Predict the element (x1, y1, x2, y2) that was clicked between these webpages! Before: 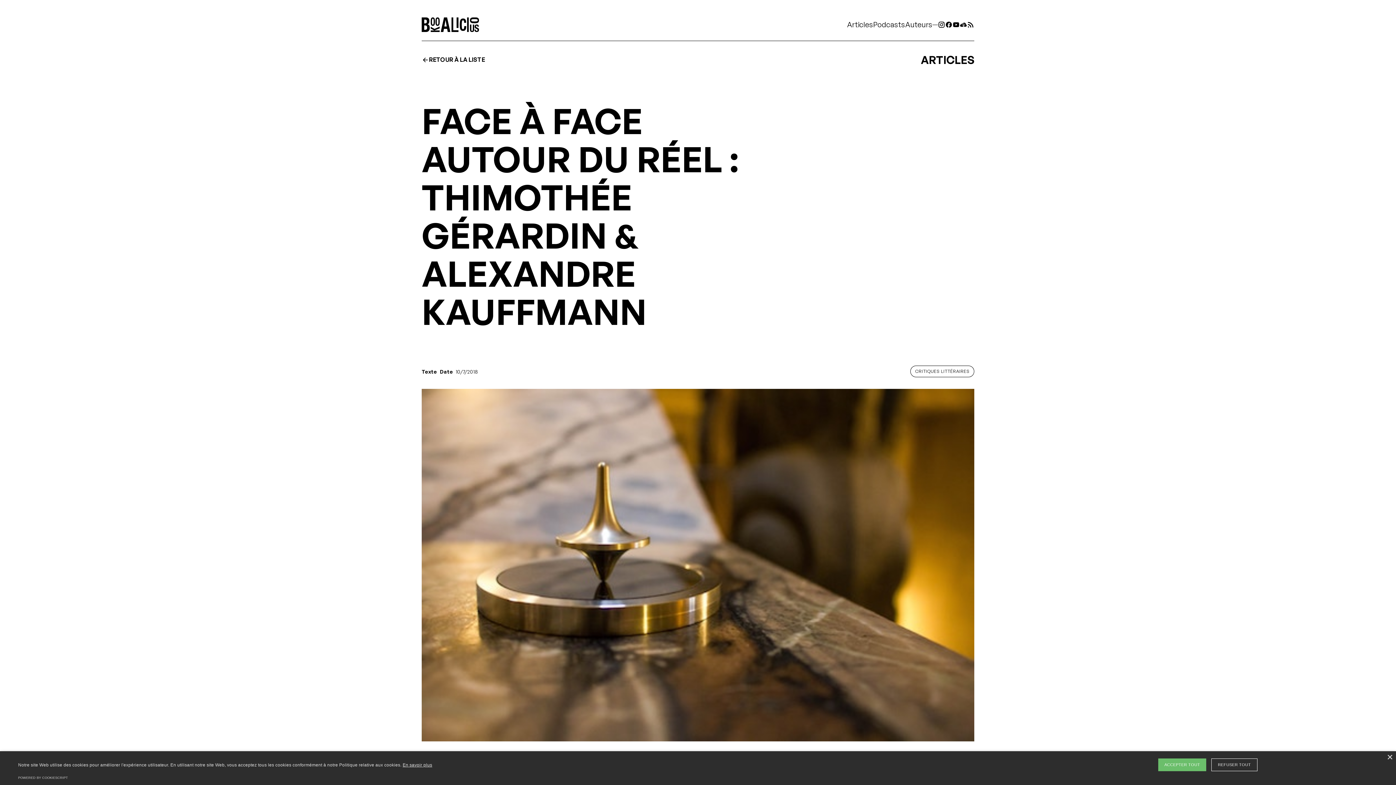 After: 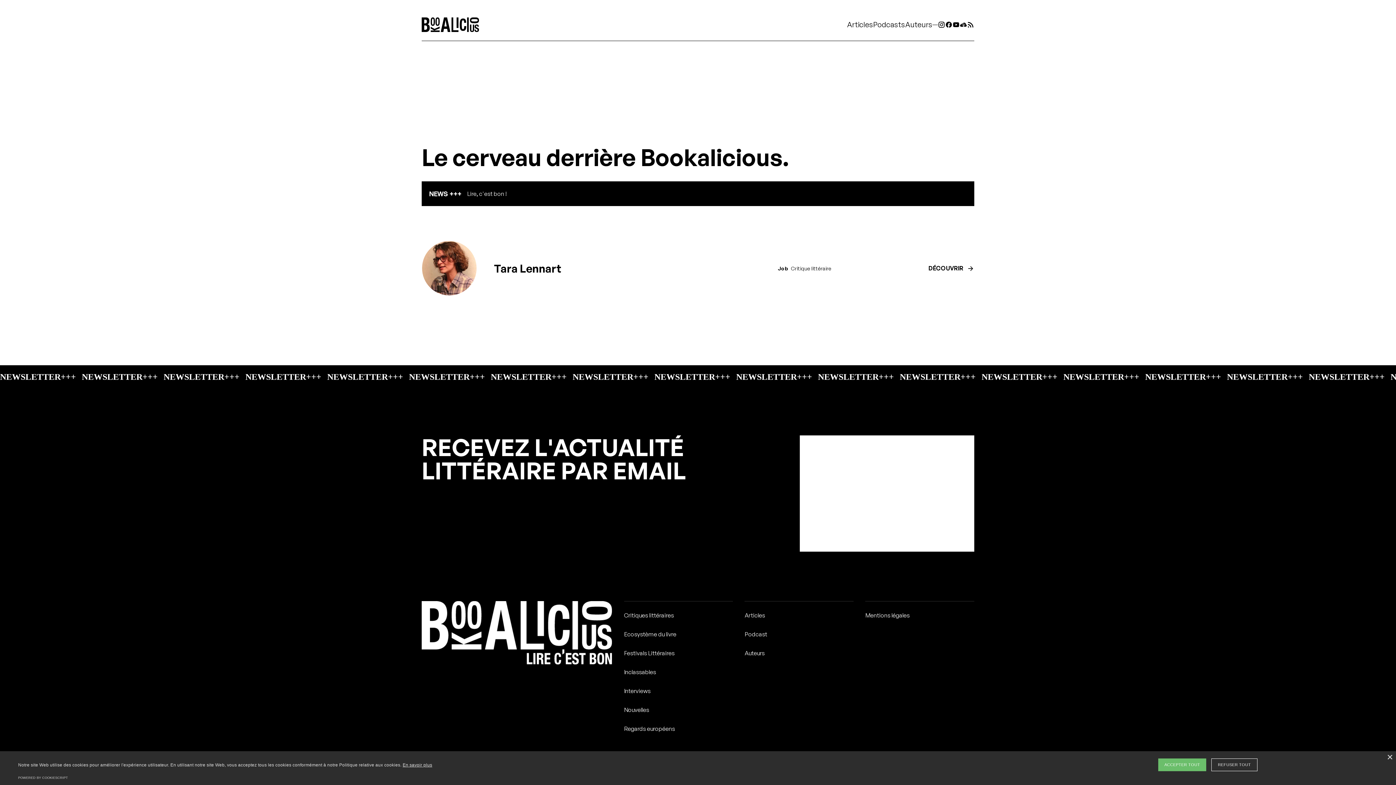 Action: label: Auteurs
Auteurs bbox: (905, 19, 932, 29)